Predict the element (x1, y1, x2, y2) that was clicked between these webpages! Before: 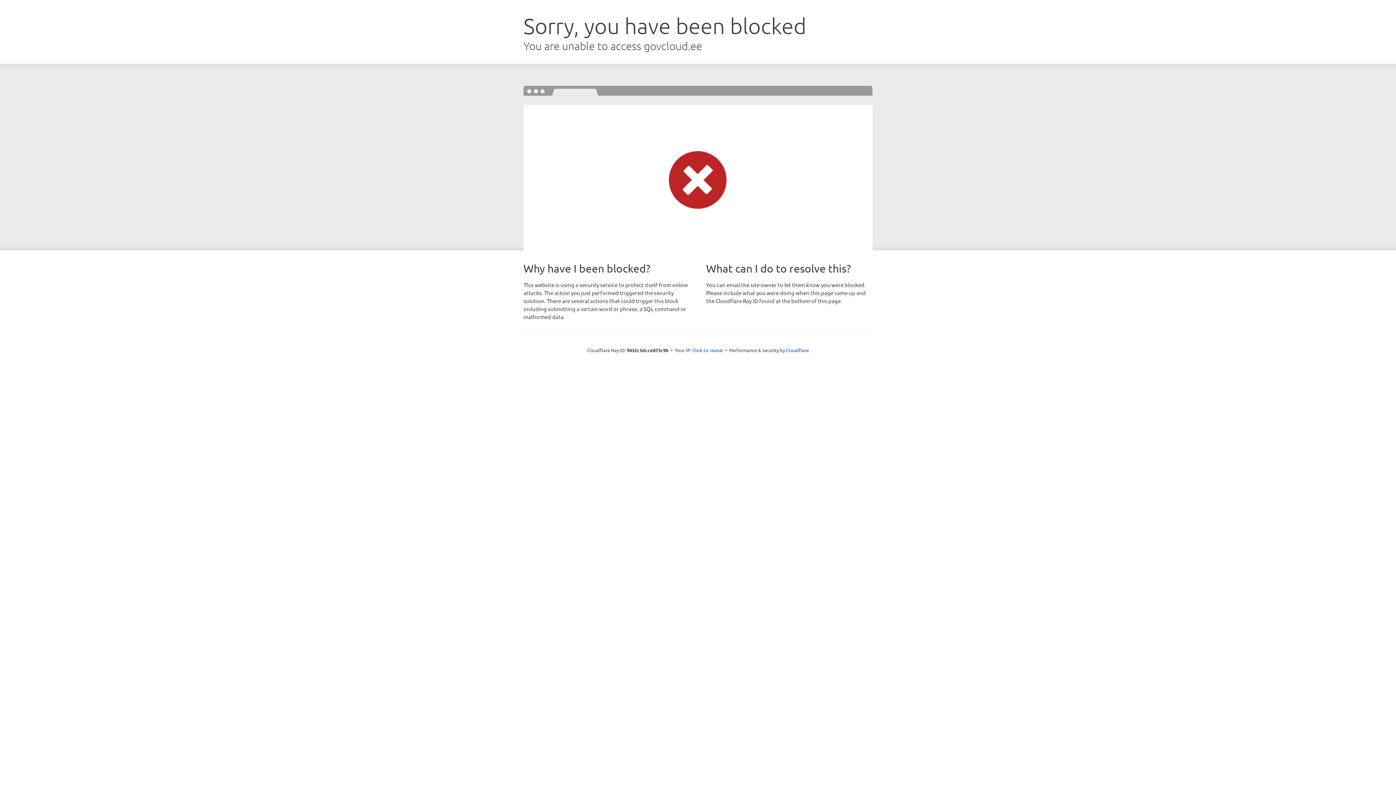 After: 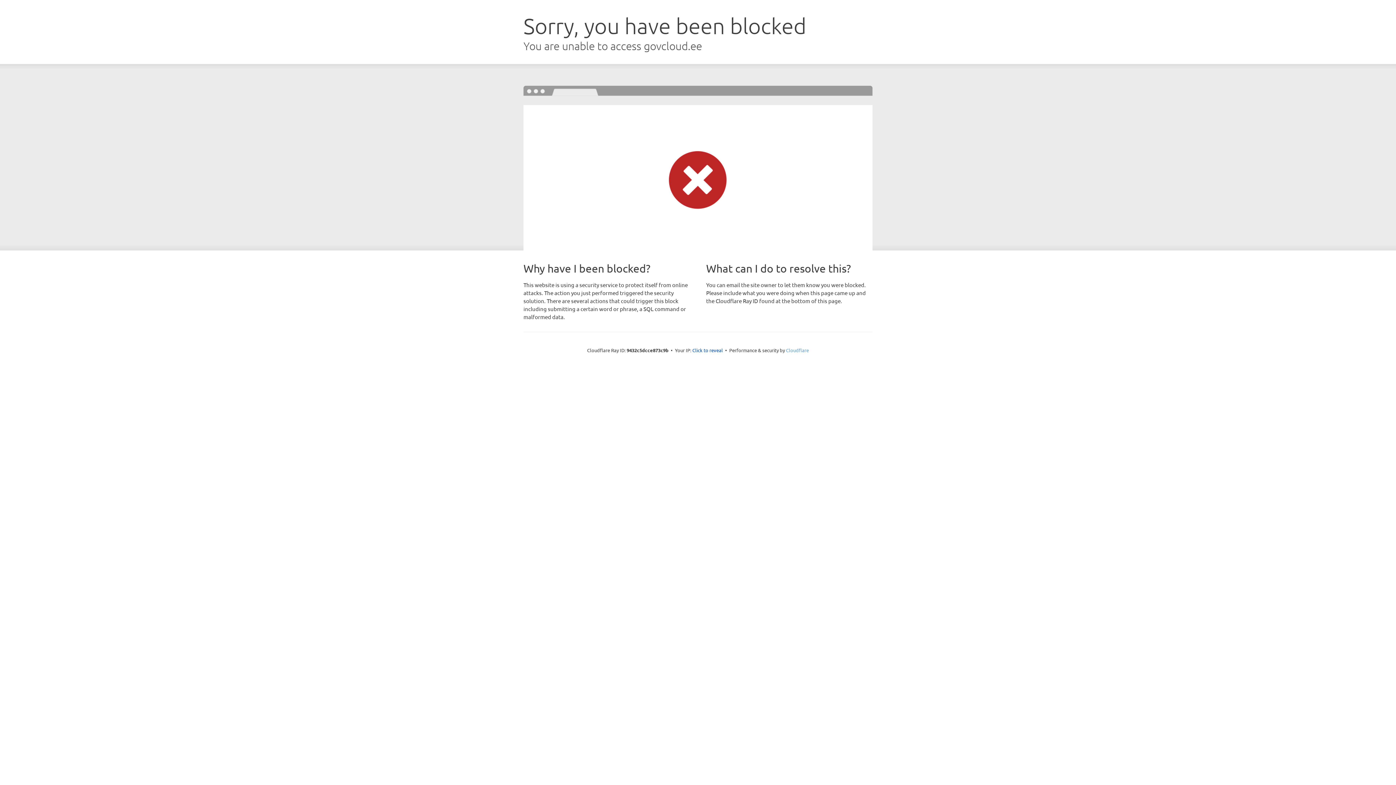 Action: label: Cloudflare bbox: (786, 347, 809, 353)